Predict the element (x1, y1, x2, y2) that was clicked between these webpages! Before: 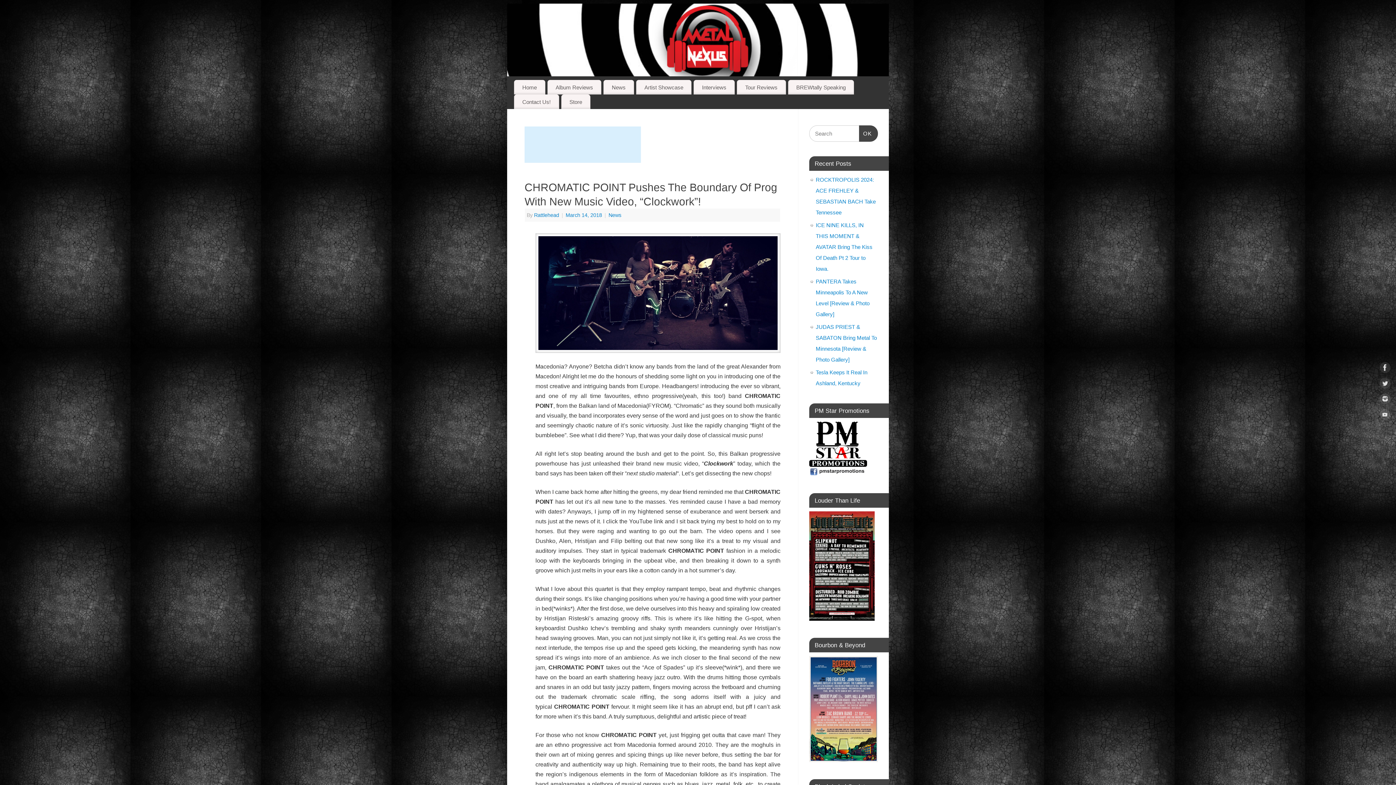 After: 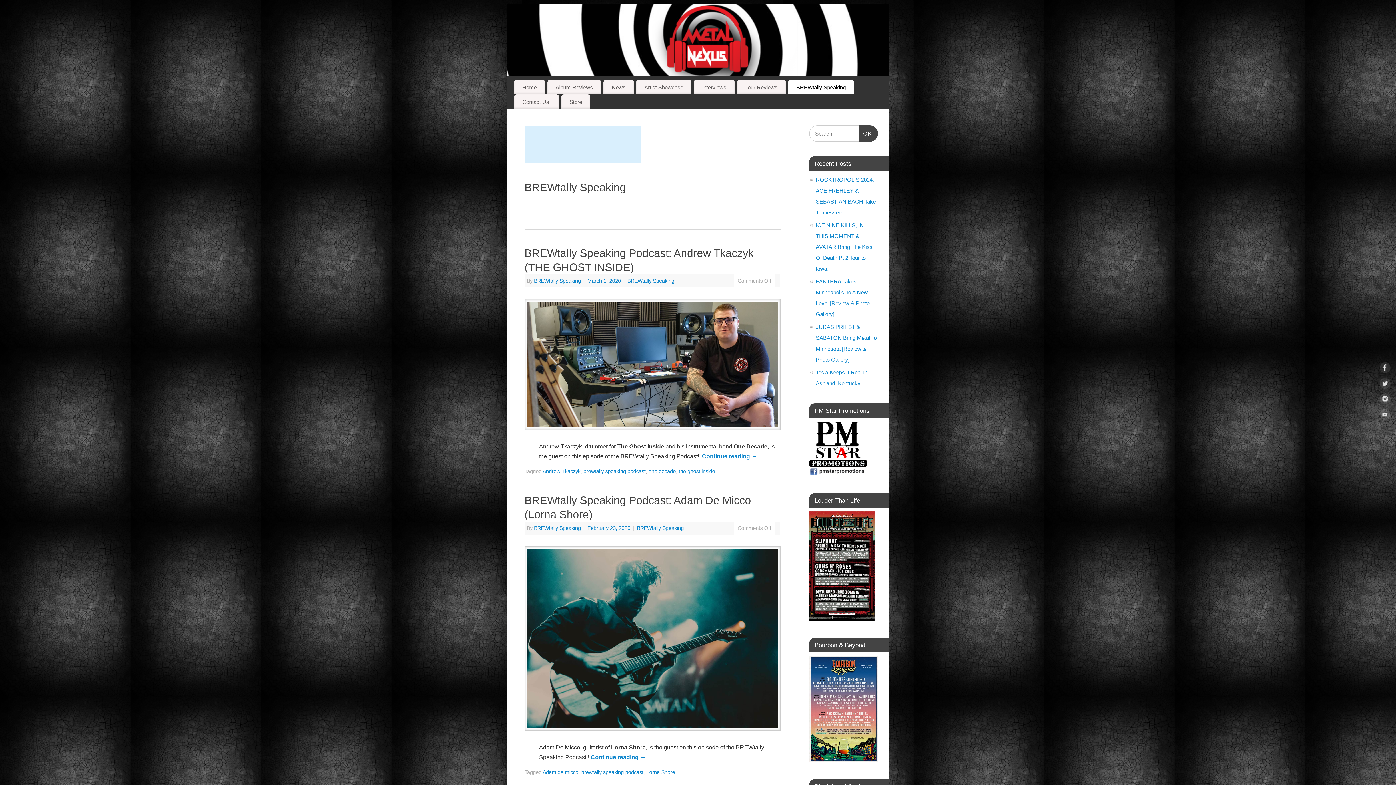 Action: bbox: (788, 80, 854, 94) label: BREWtally Speaking